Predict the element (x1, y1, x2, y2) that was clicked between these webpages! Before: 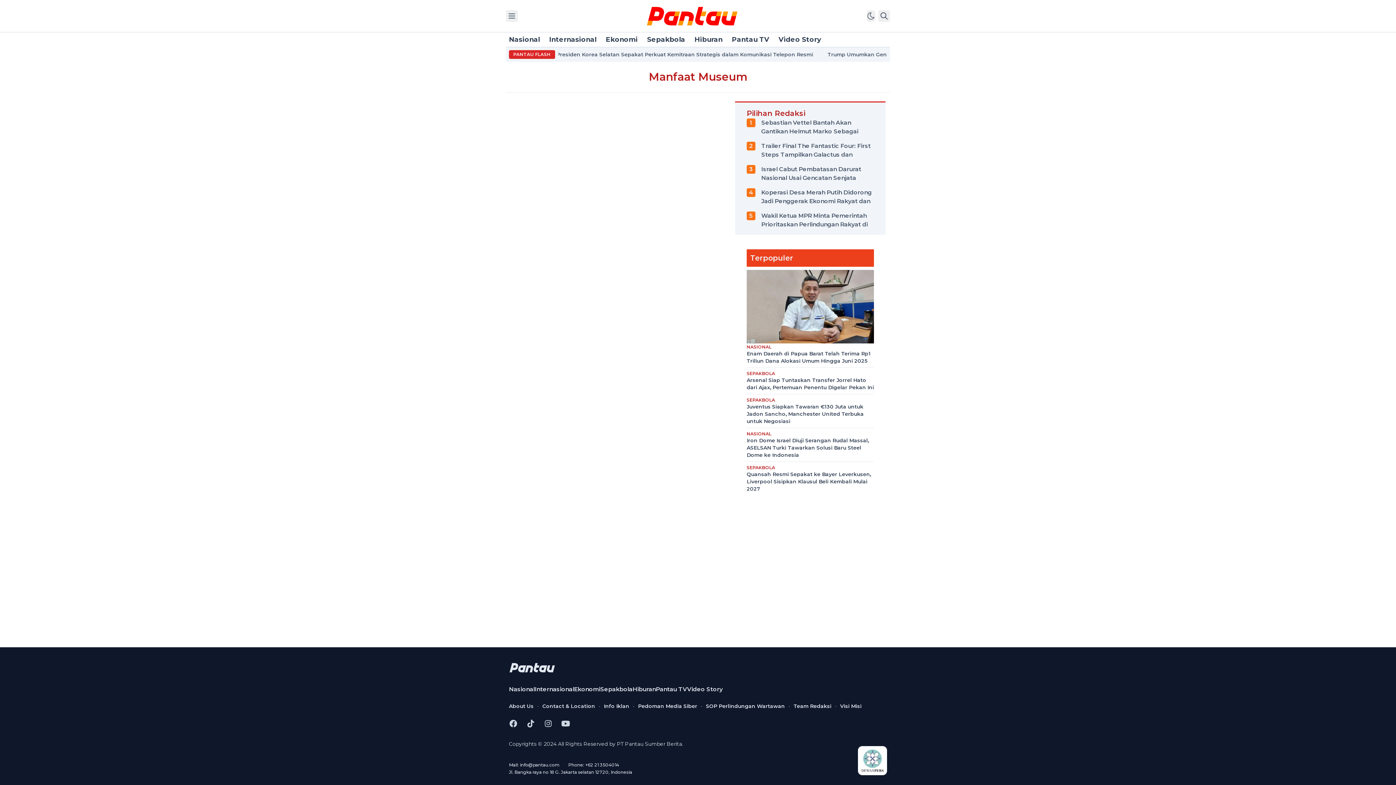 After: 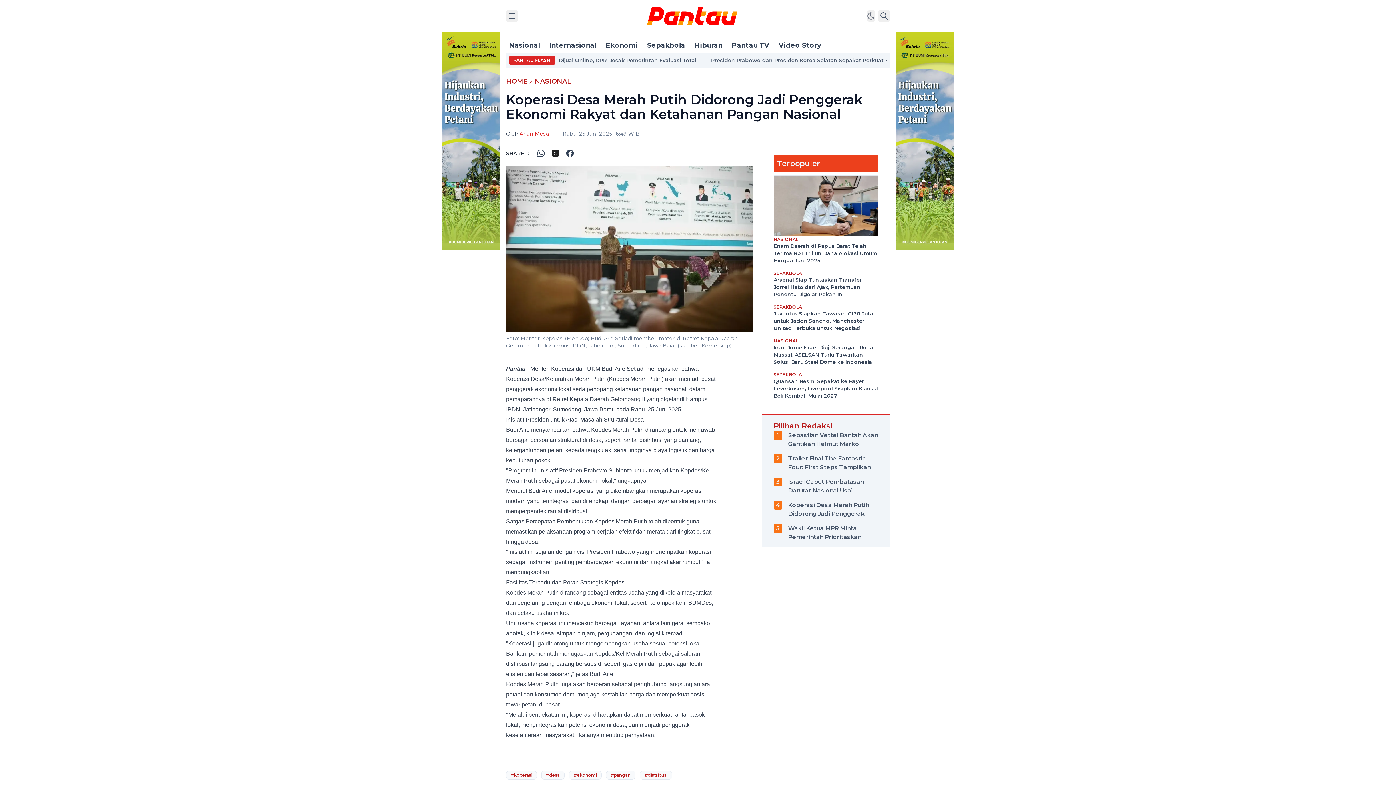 Action: bbox: (761, 188, 874, 205) label: Koperasi Desa Merah Putih Didorong Jadi Penggerak Ekonomi Rakyat dan Ketahanan Pangan Nasional